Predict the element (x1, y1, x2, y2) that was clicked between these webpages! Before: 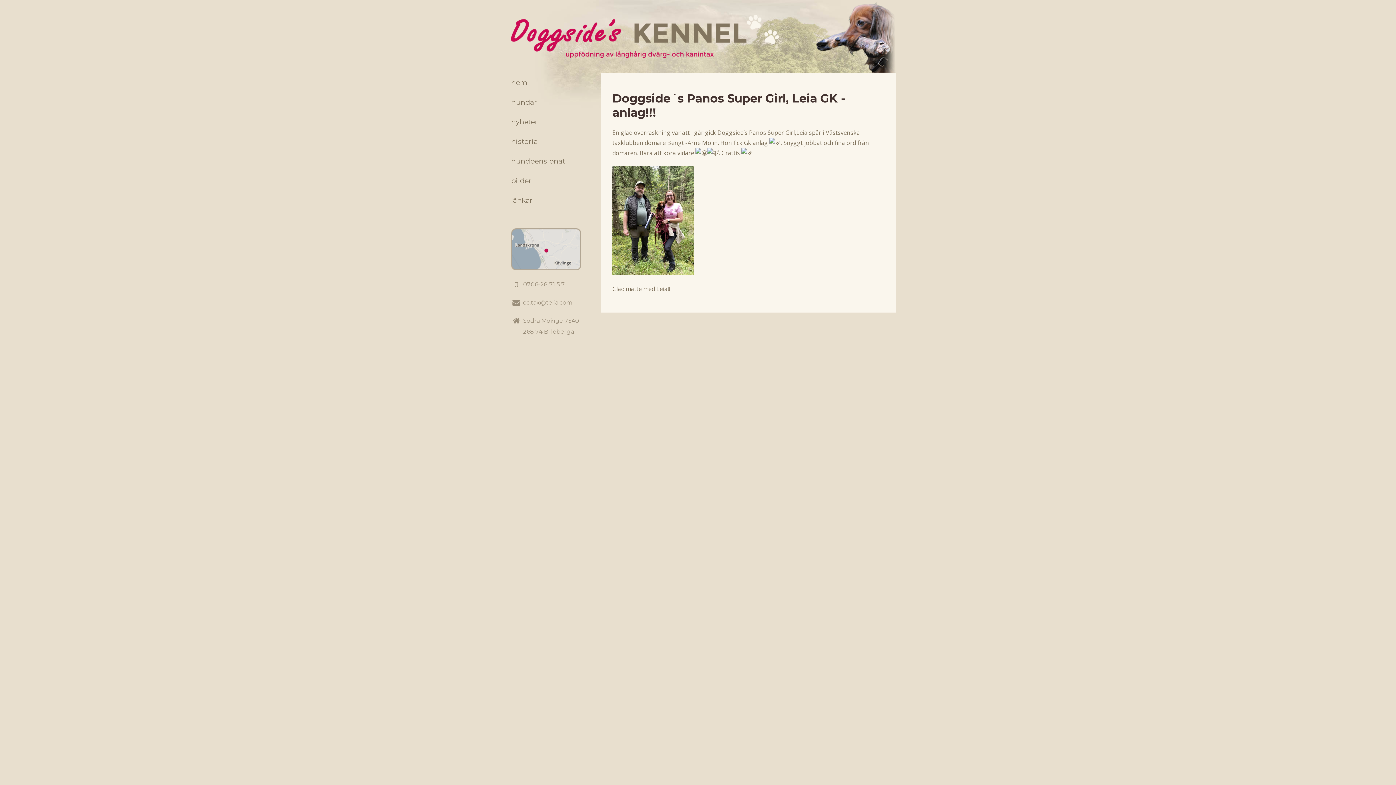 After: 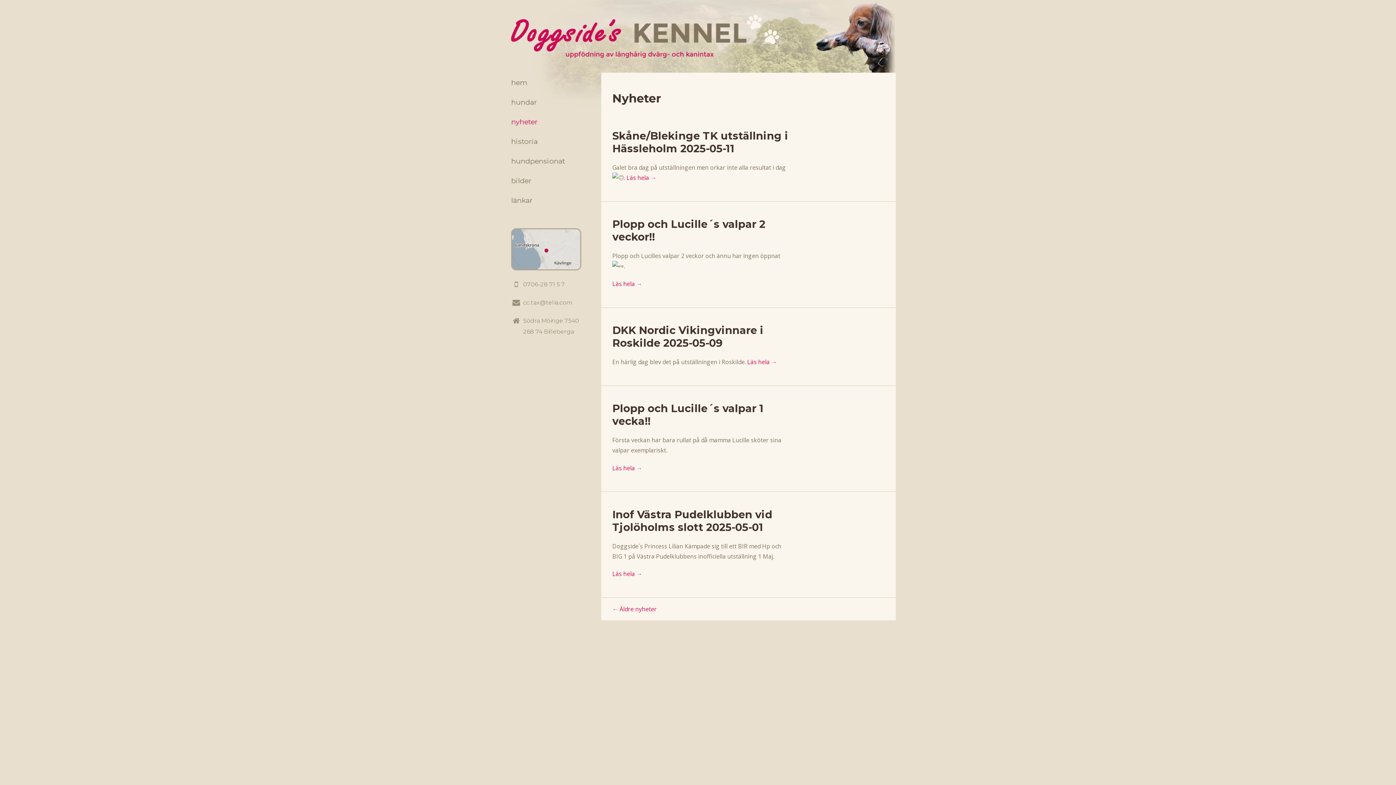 Action: label: nyheter bbox: (511, 112, 581, 131)